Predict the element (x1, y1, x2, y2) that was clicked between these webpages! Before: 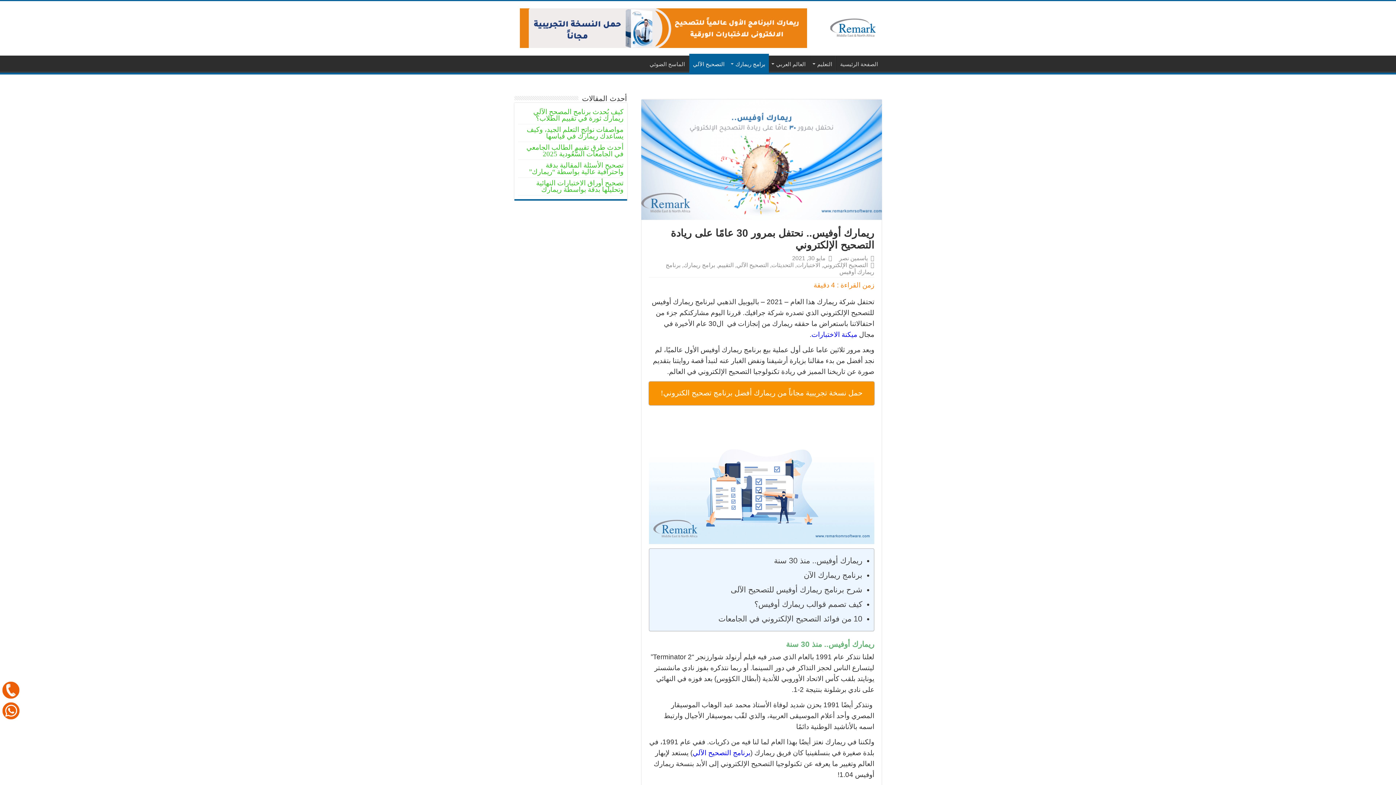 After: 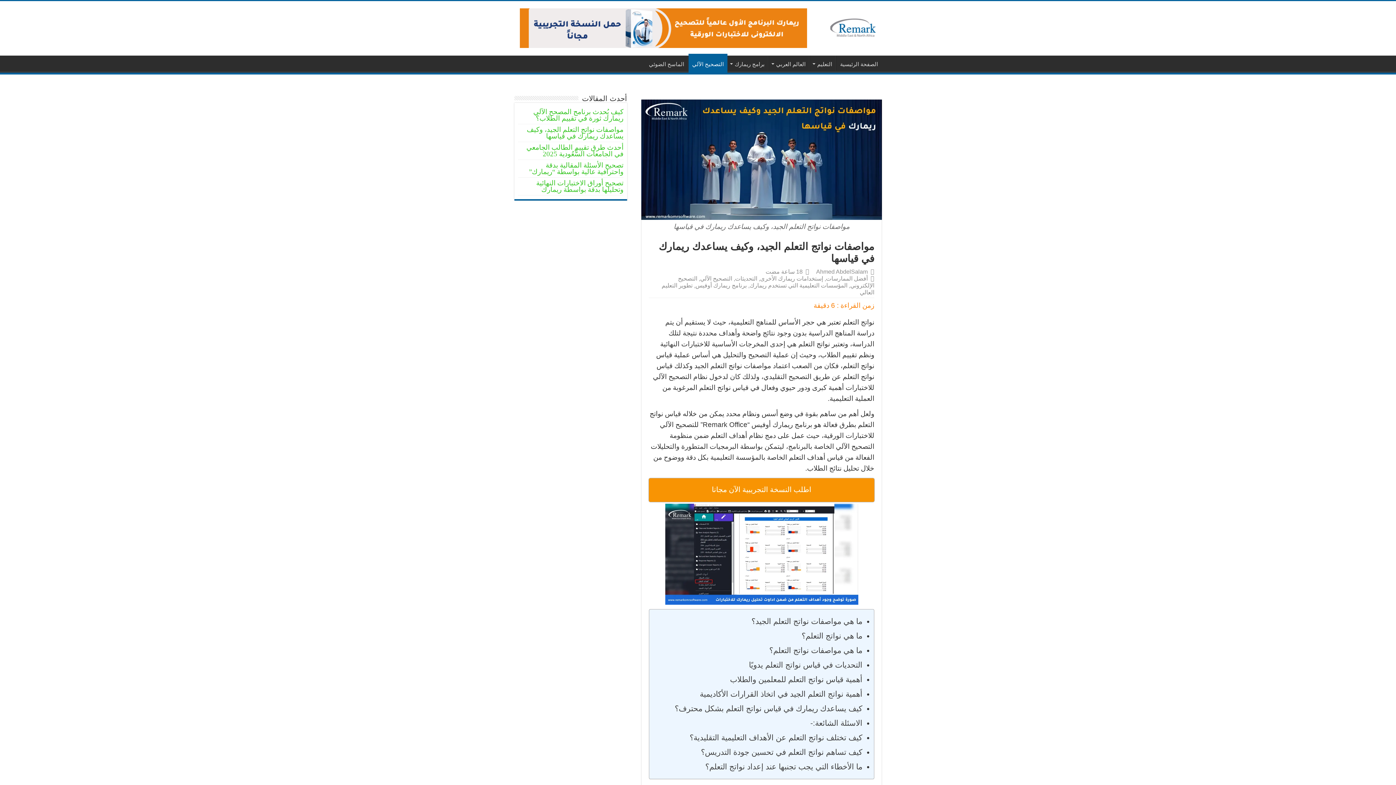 Action: label: مواصفات نواتج التعلم الجيد، وكيف يساعدك ريمارك في قياسها bbox: (526, 125, 623, 140)